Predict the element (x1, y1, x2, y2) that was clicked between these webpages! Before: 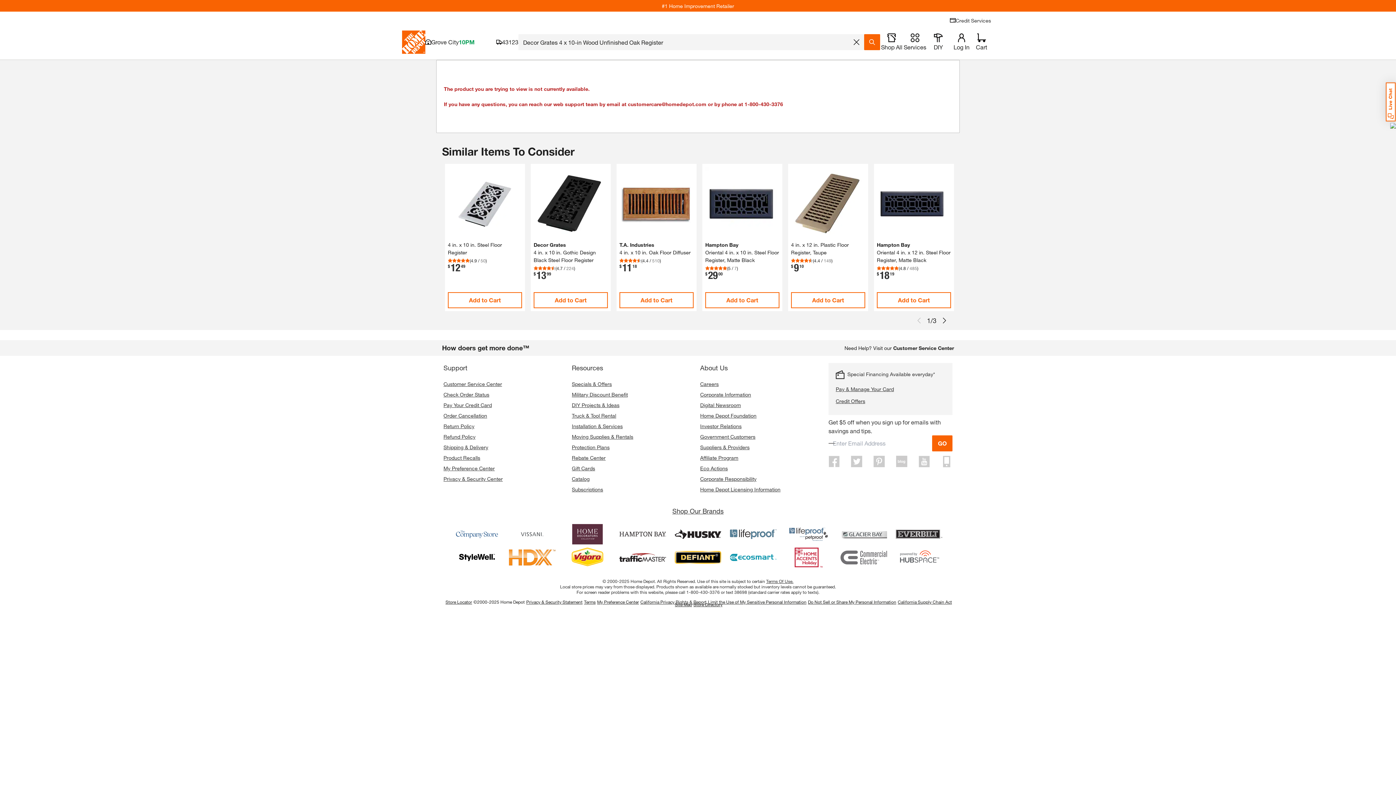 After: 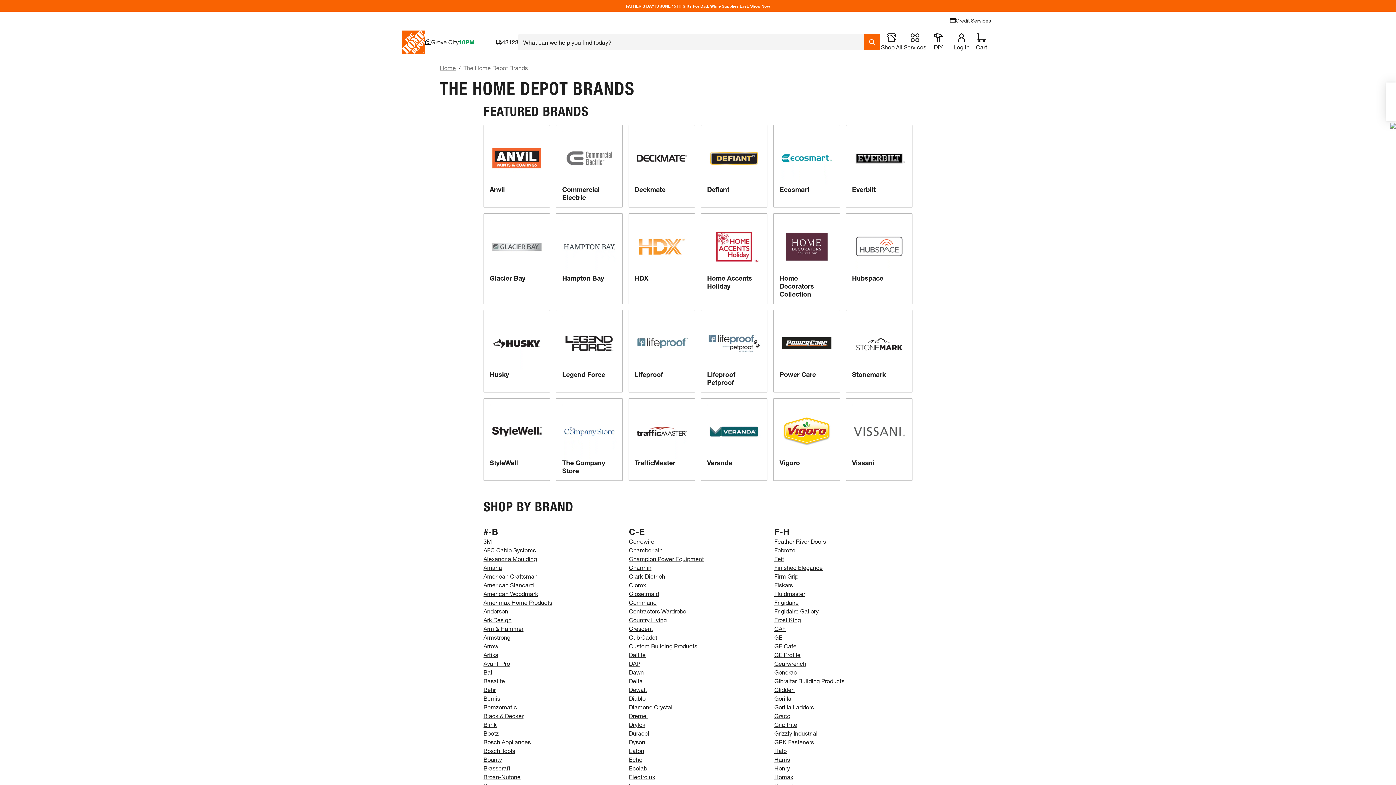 Action: label: Shop Our Brands bbox: (672, 507, 723, 515)